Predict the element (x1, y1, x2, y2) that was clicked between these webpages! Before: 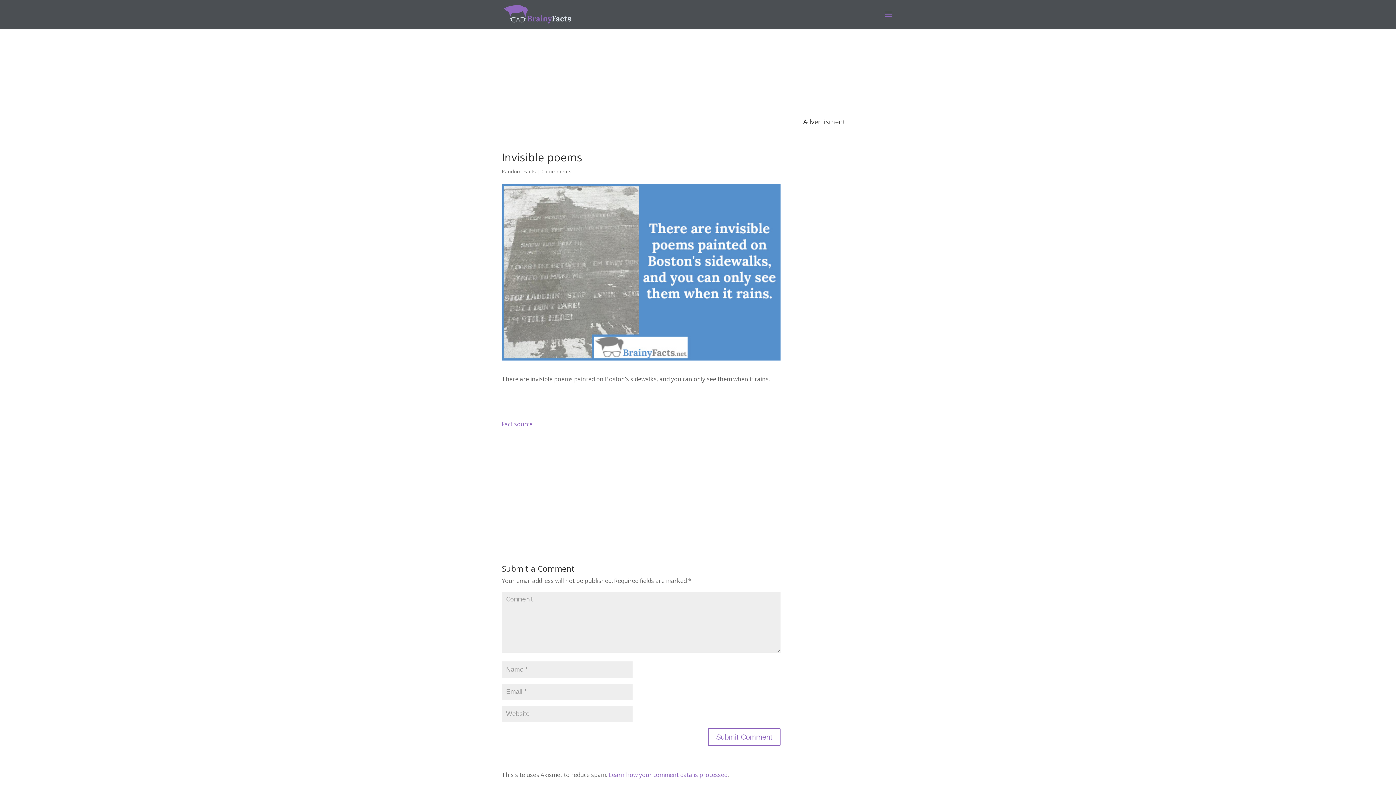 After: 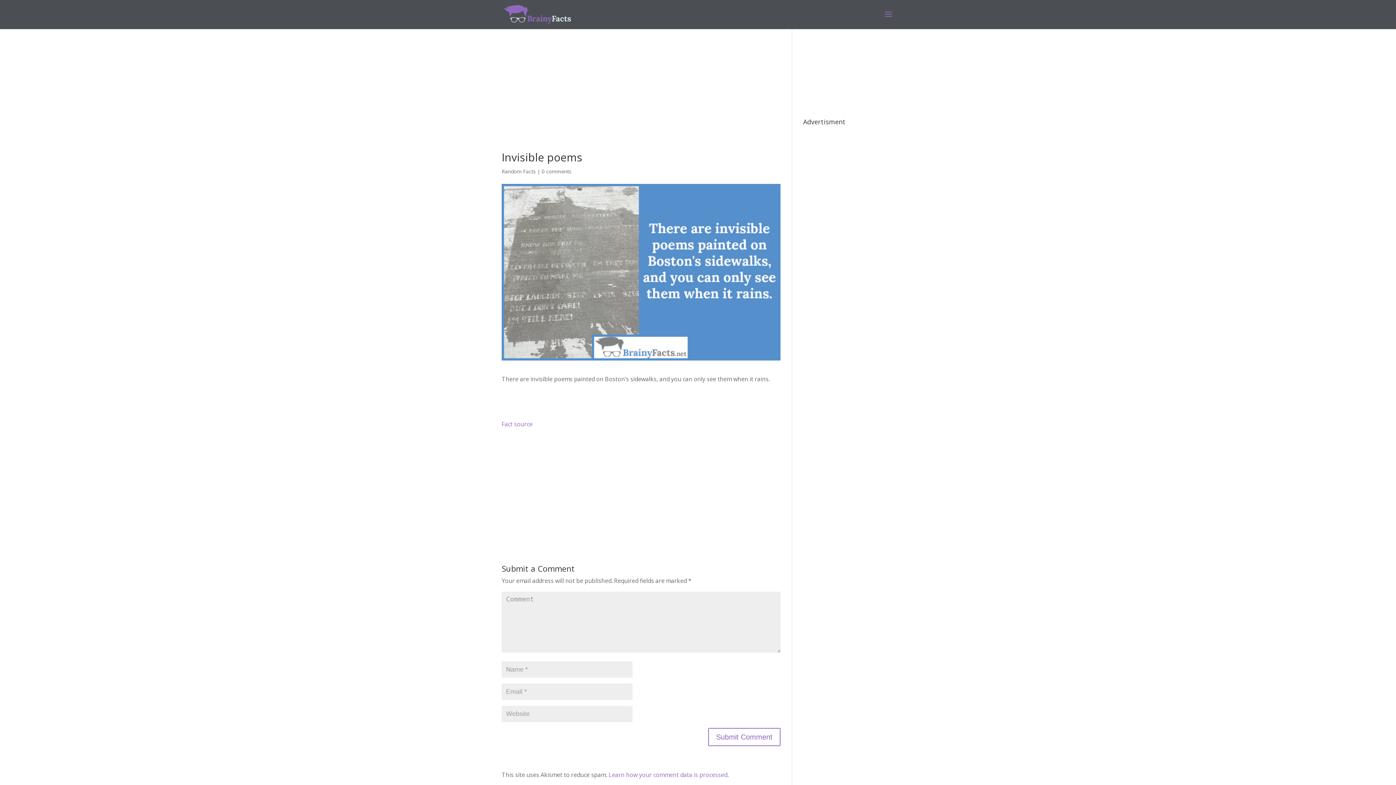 Action: bbox: (608, 771, 727, 779) label: Learn how your comment data is processed